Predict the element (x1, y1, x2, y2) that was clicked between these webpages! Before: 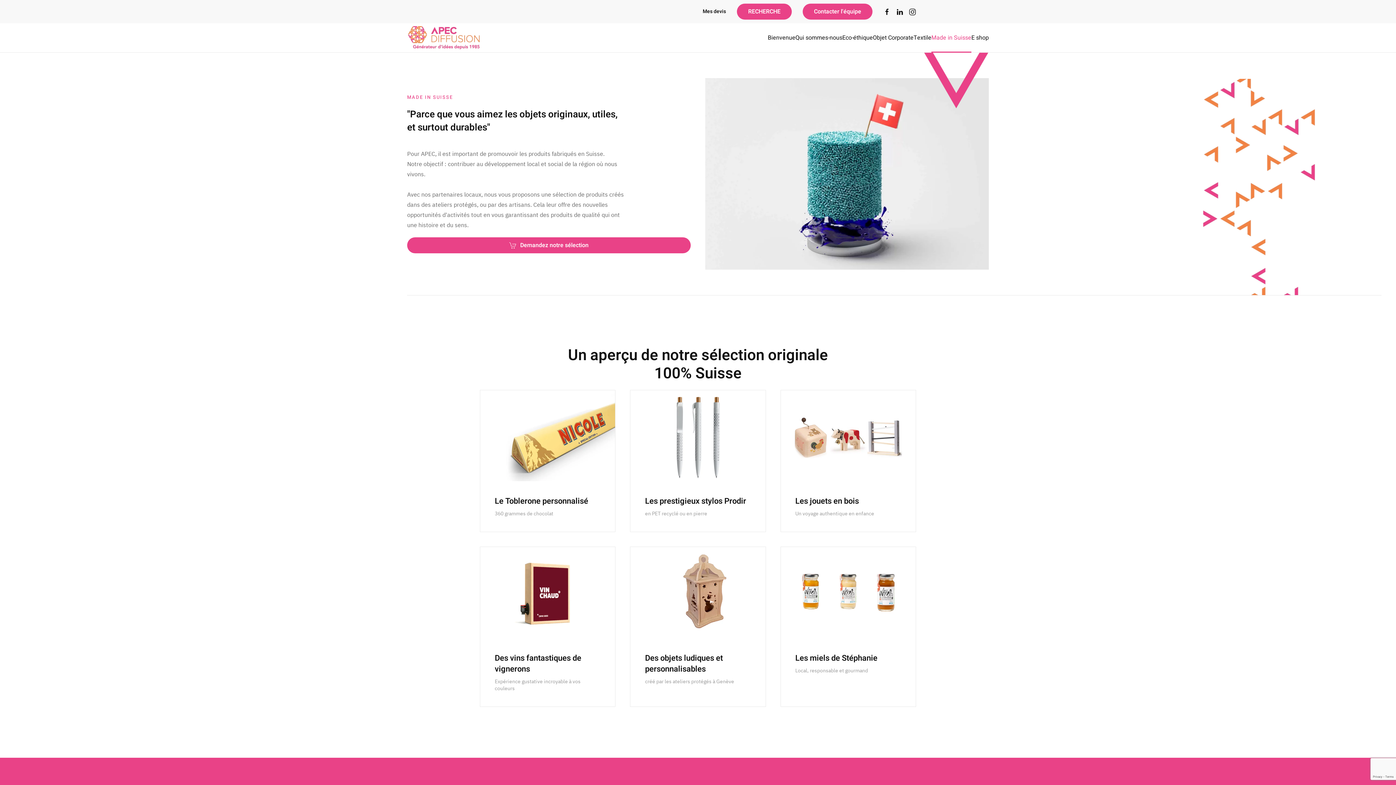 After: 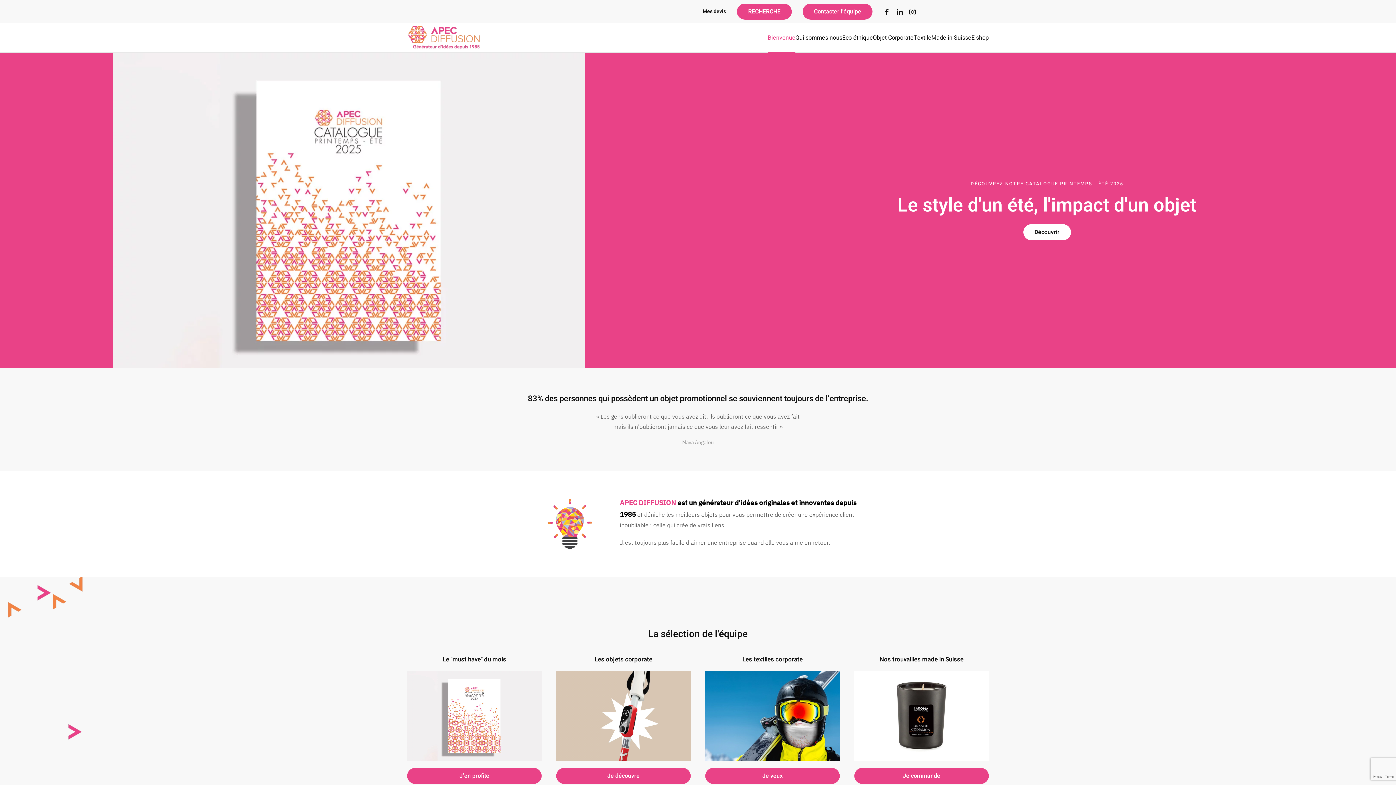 Action: label: Bienvenue bbox: (768, 23, 795, 52)